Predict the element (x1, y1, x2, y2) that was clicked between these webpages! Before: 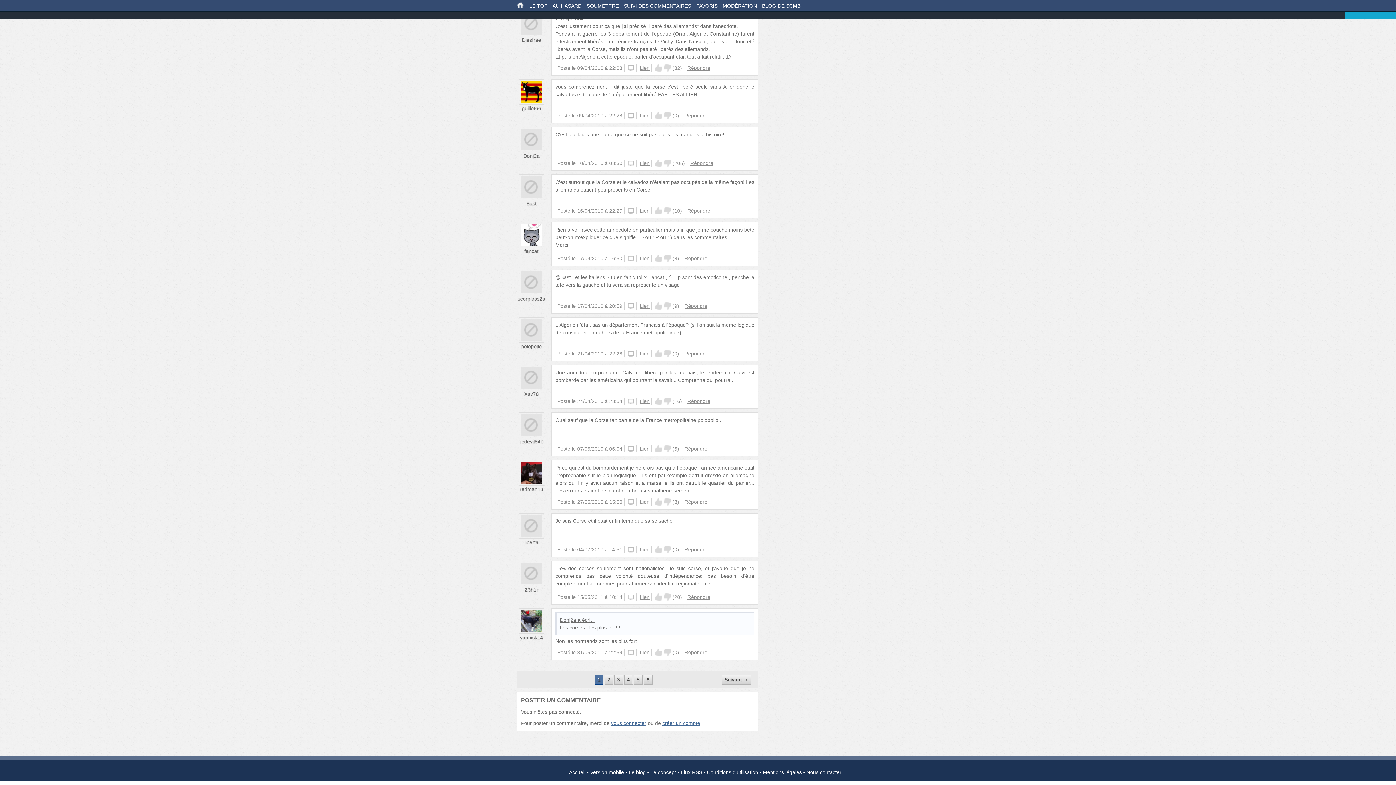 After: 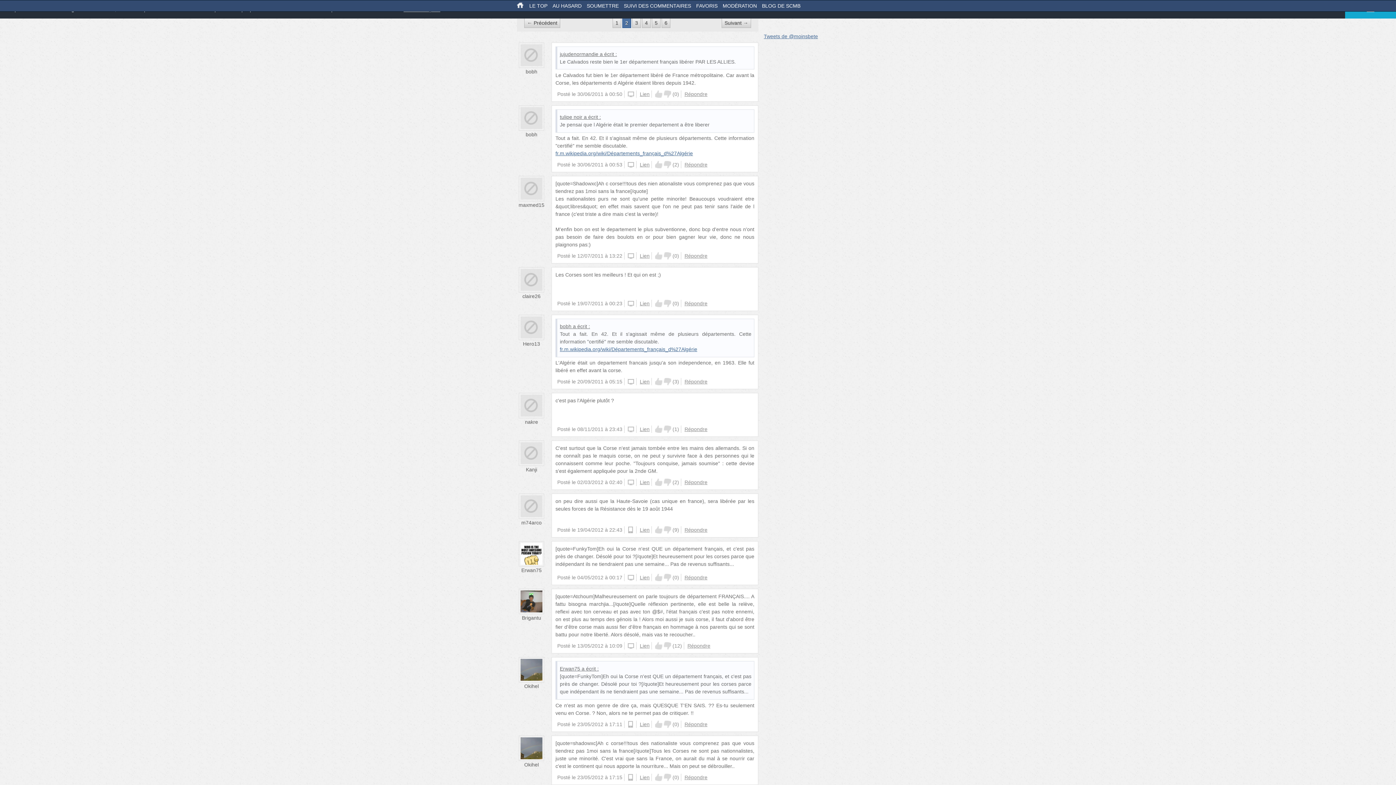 Action: label: 2 bbox: (604, 674, 613, 685)